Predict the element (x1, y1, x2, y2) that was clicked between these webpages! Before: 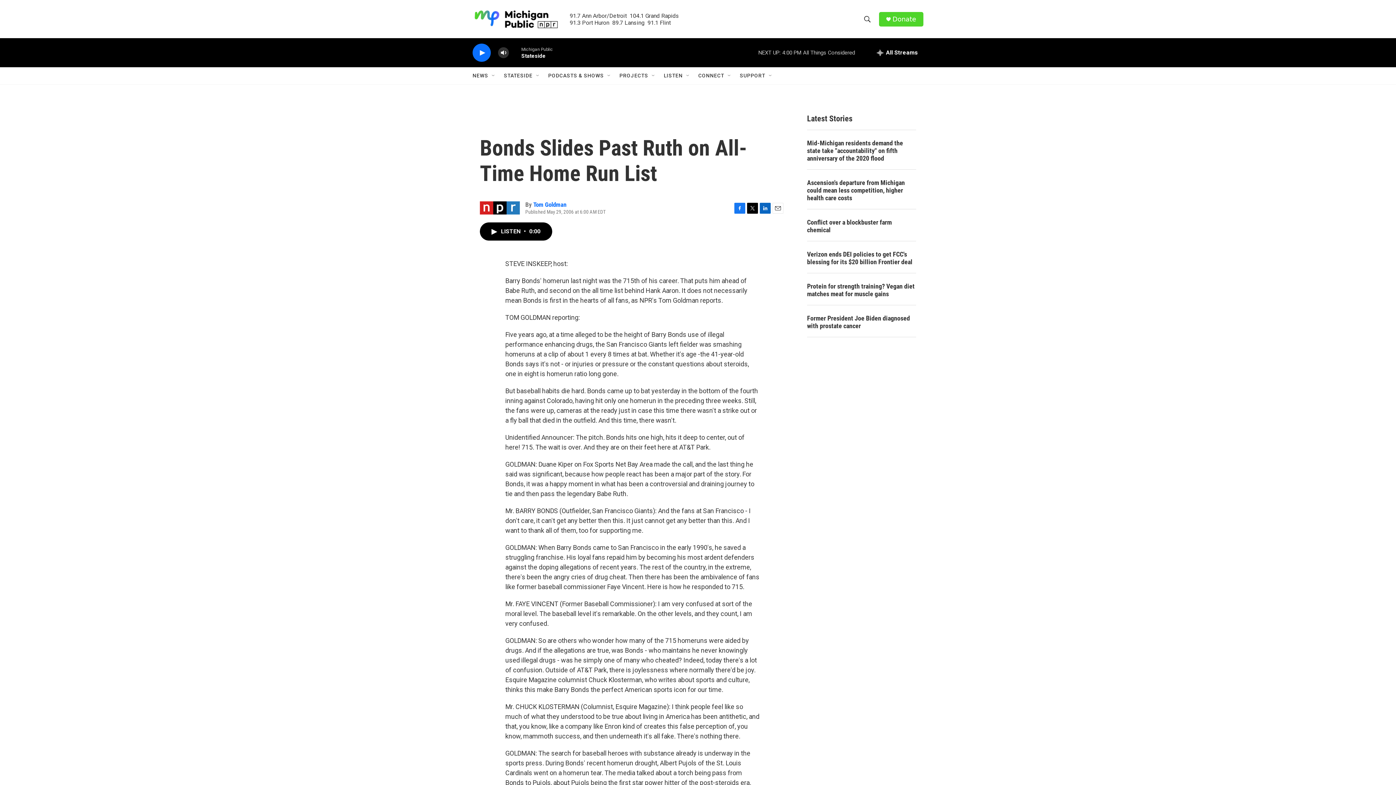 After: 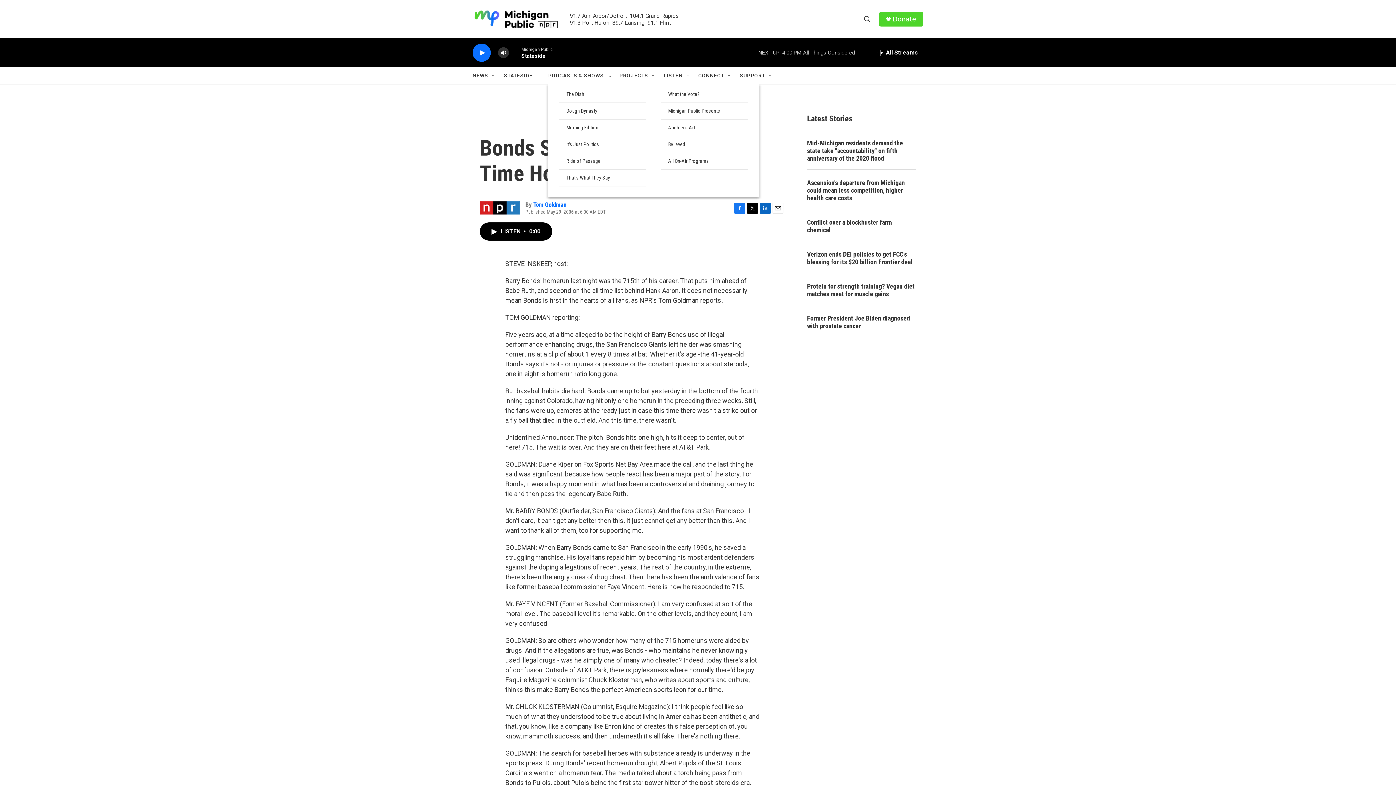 Action: label: Open Sub Navigation bbox: (606, 72, 612, 78)